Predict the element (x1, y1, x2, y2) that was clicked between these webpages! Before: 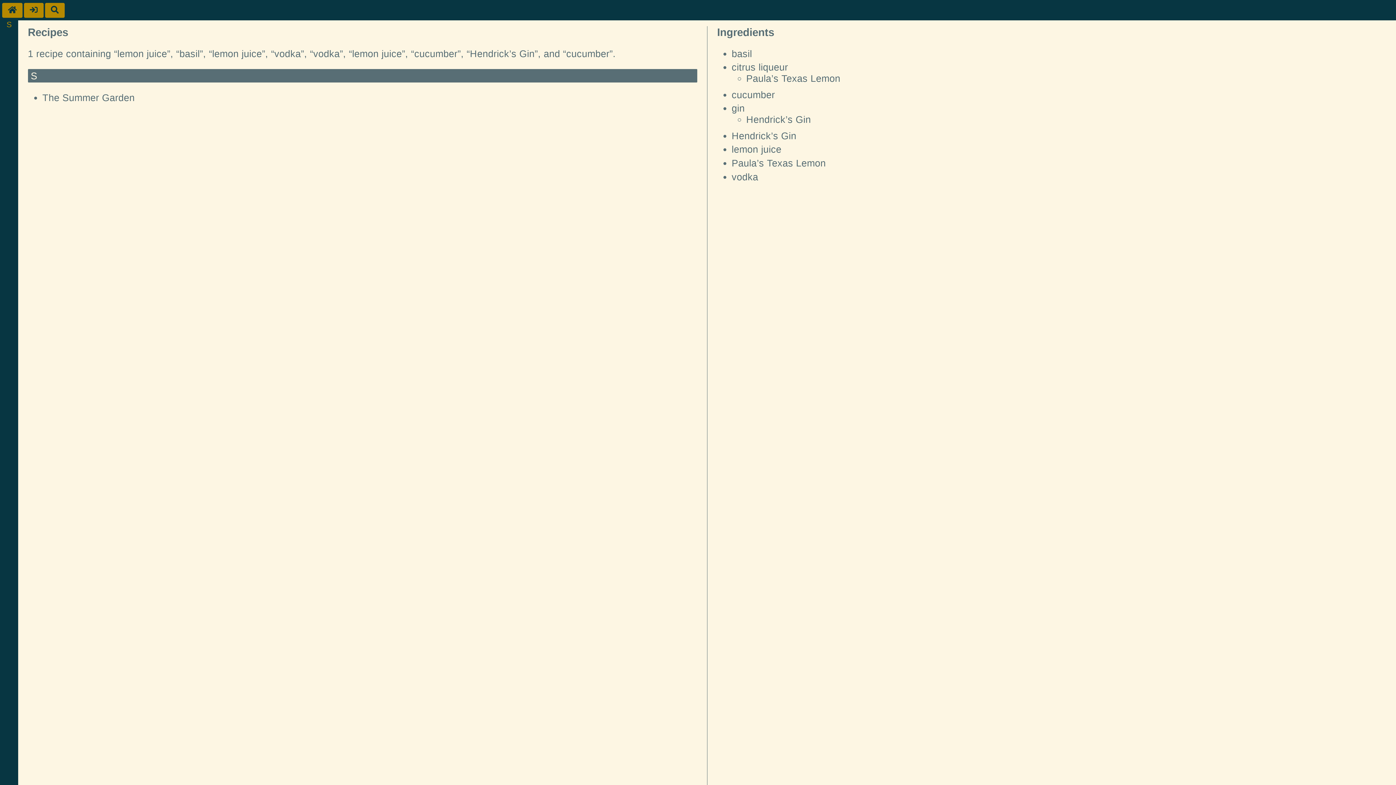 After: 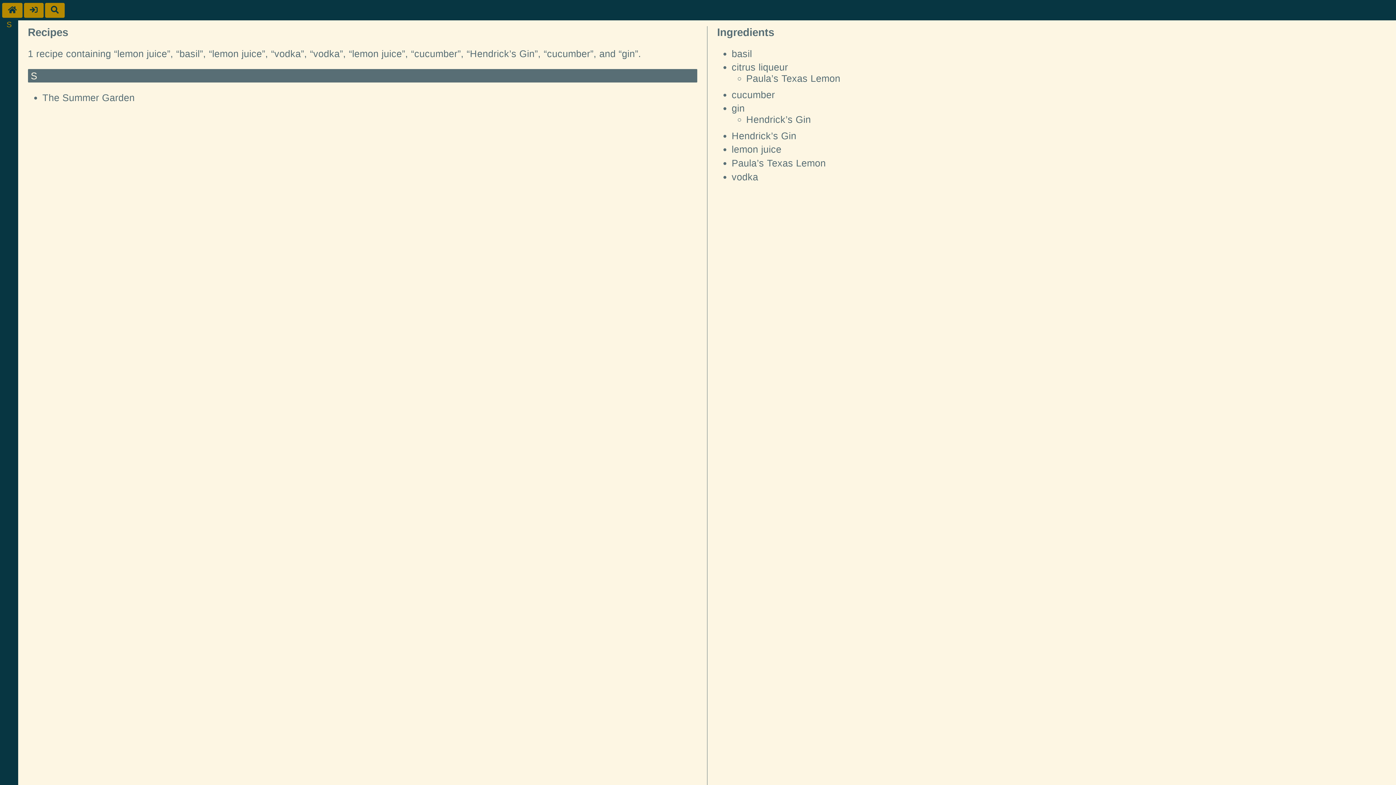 Action: bbox: (731, 103, 744, 113) label: gin